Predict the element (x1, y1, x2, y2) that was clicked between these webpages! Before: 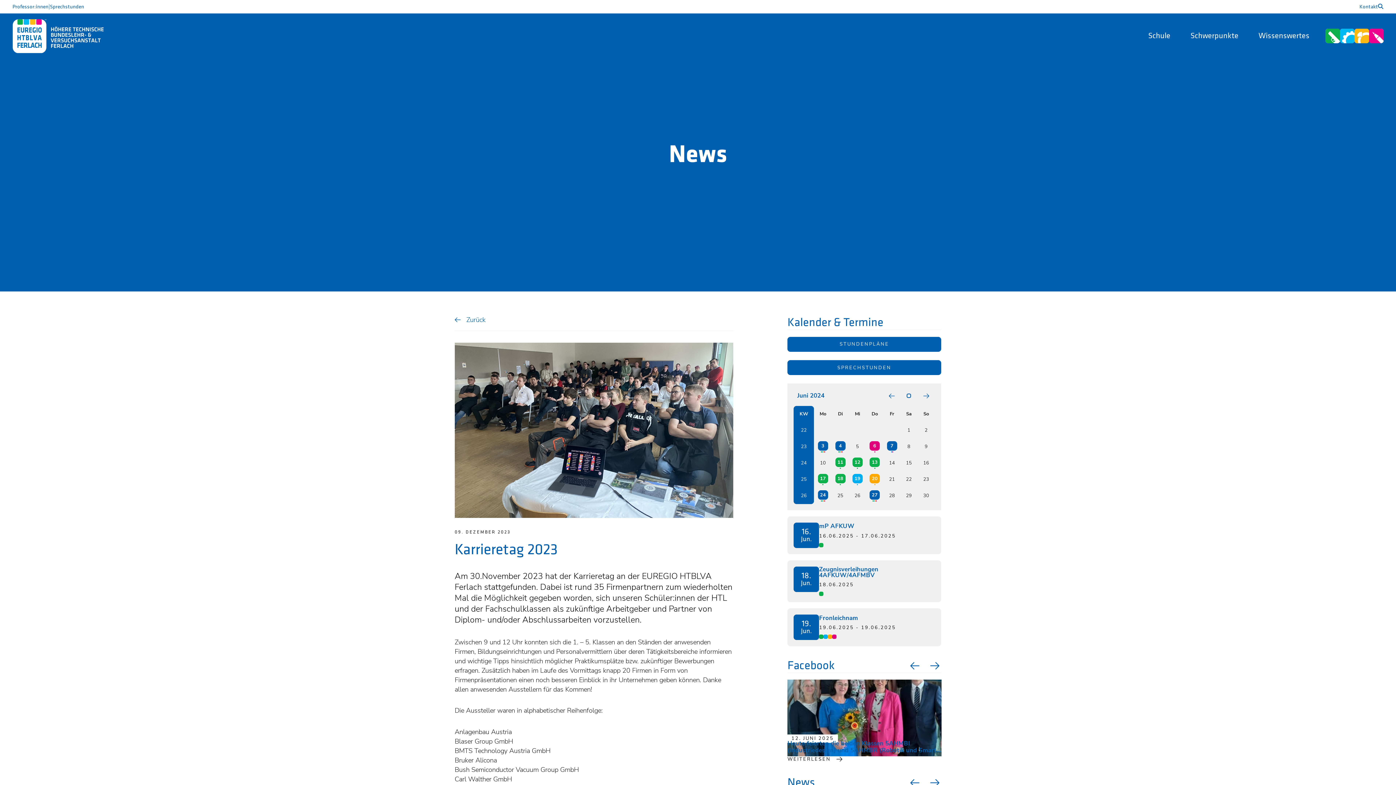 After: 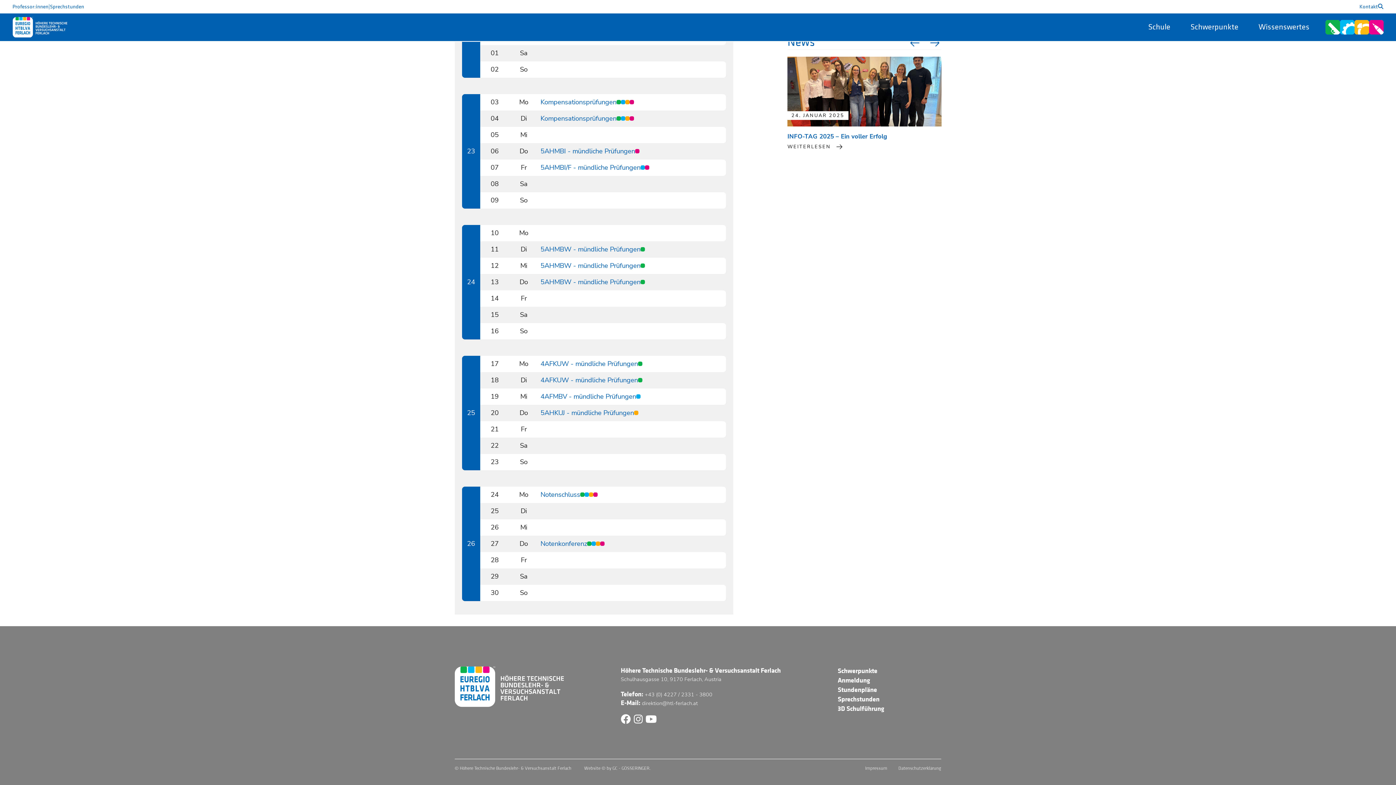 Action: bbox: (873, 443, 876, 449) label: 6